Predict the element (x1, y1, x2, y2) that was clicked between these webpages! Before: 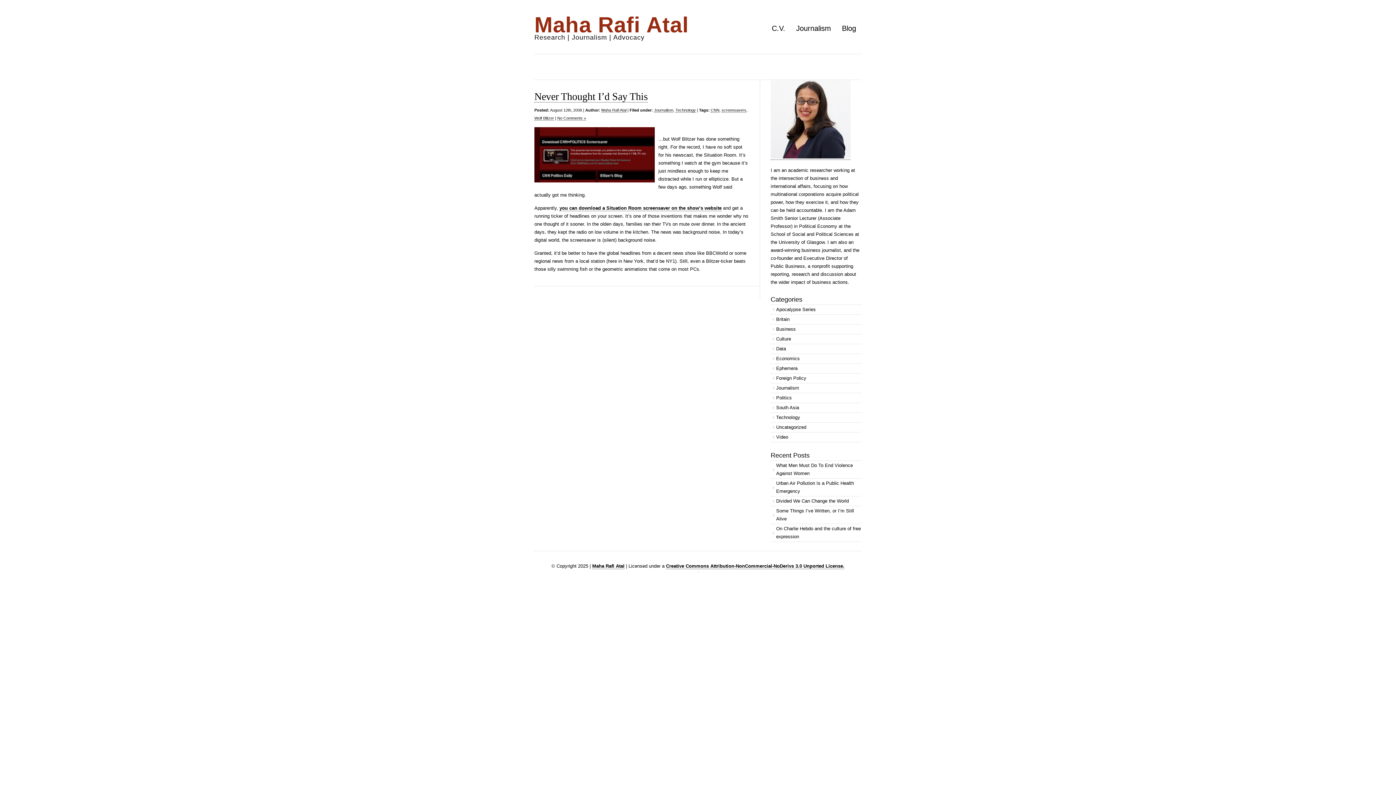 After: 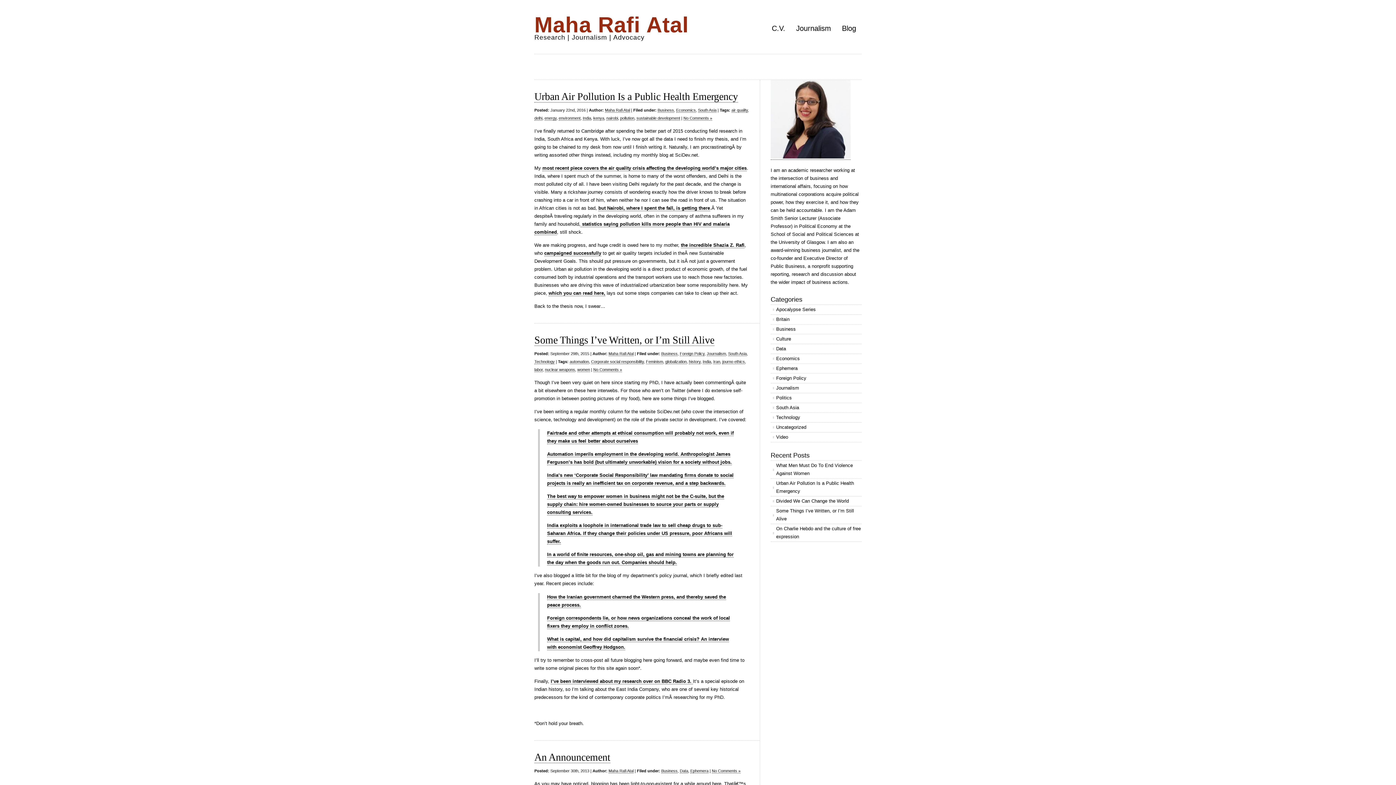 Action: bbox: (770, 324, 861, 334) label: Business